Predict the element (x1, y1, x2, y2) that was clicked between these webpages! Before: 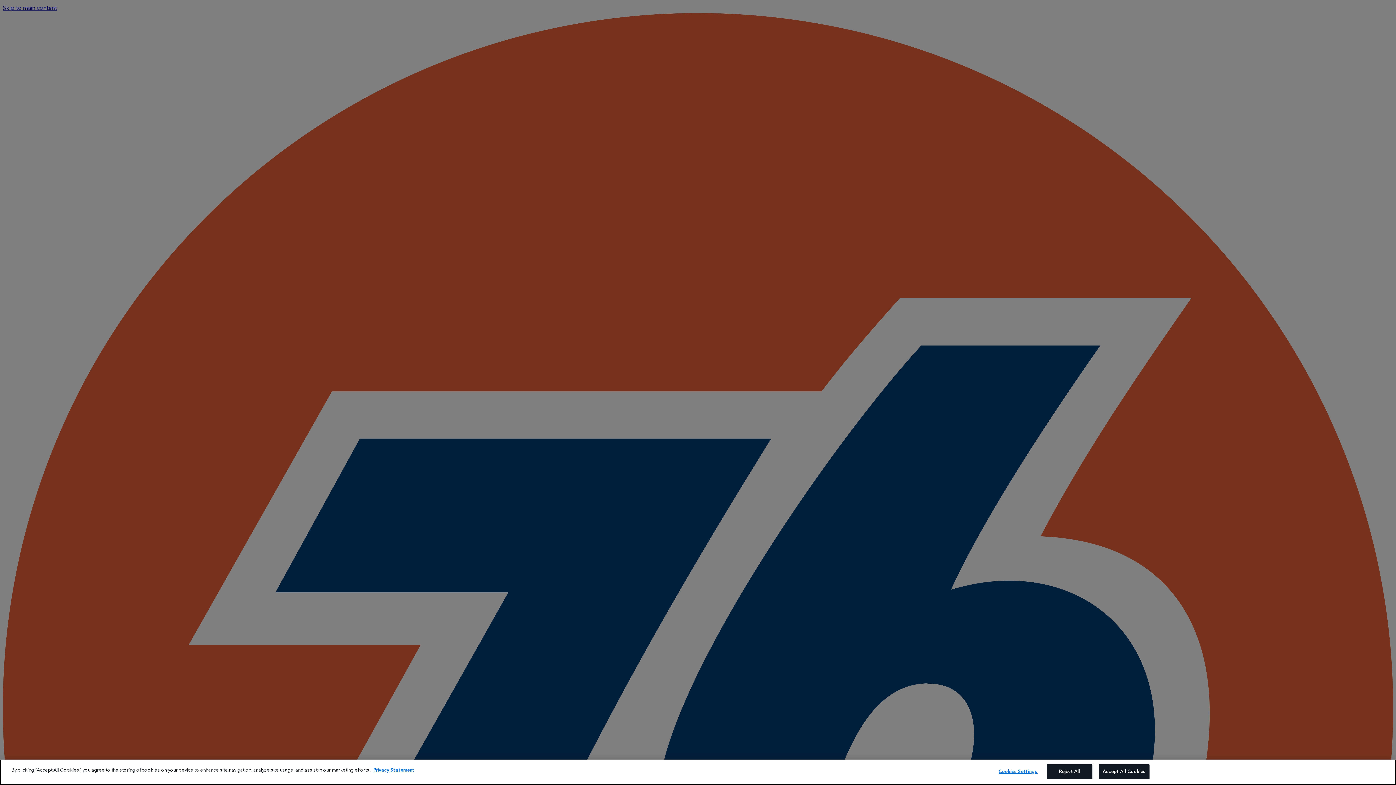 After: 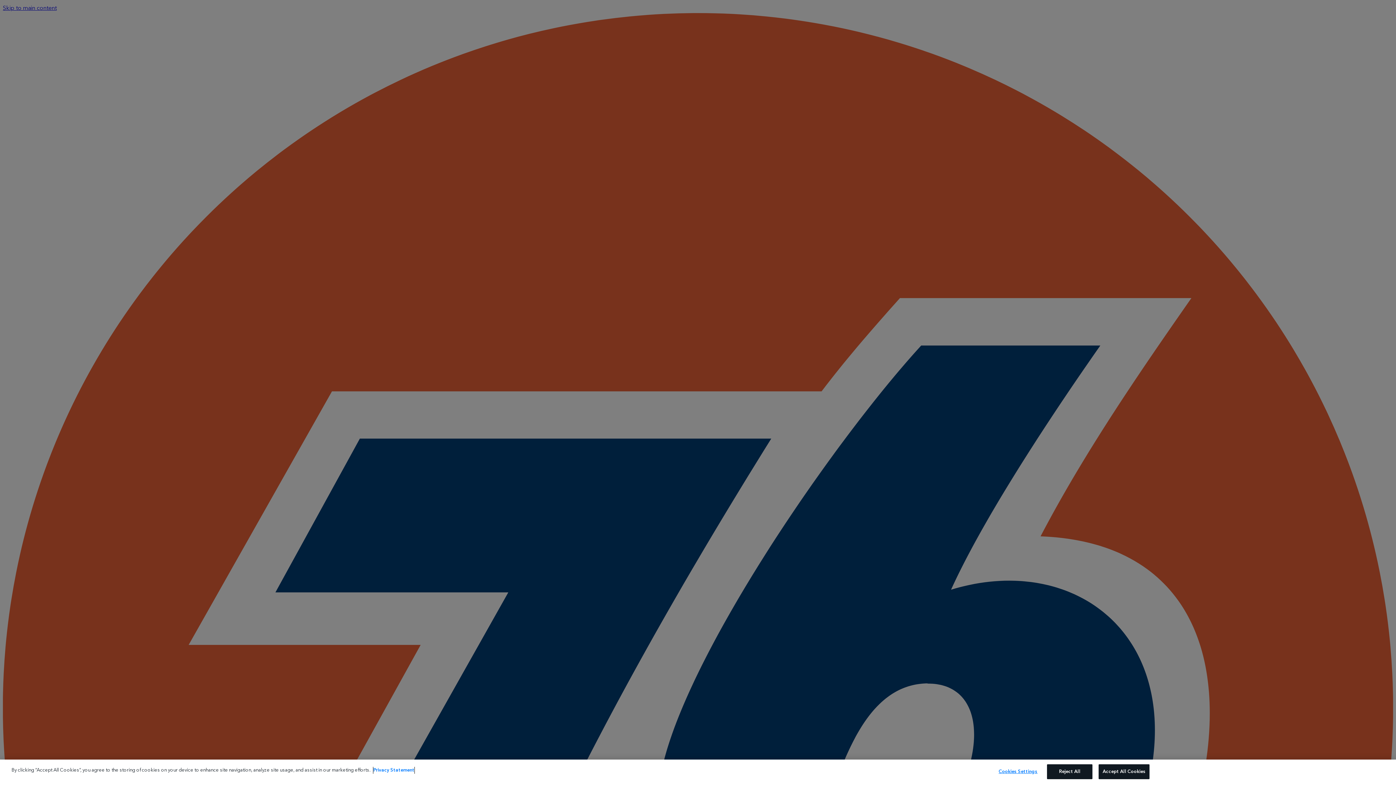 Action: bbox: (373, 766, 414, 774) label: More information about your privacy